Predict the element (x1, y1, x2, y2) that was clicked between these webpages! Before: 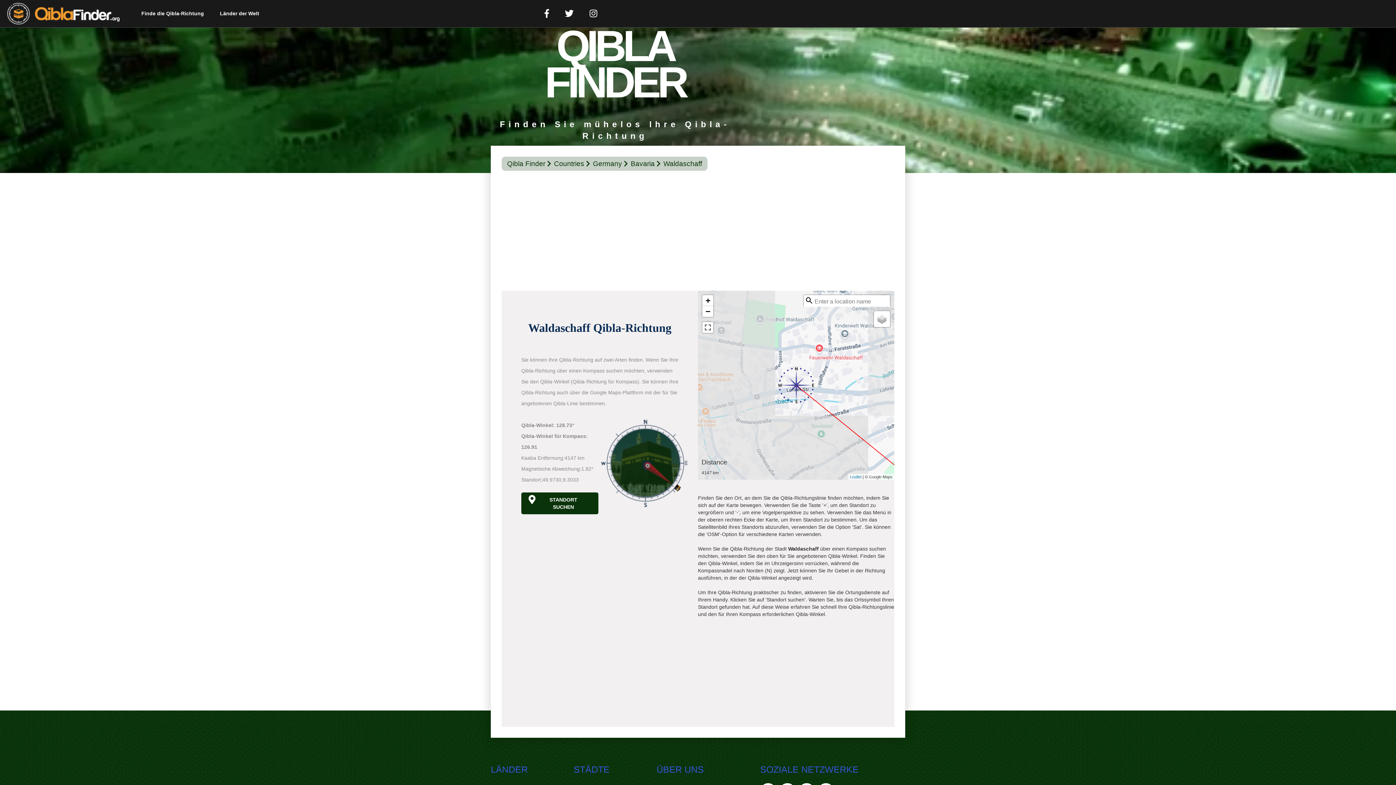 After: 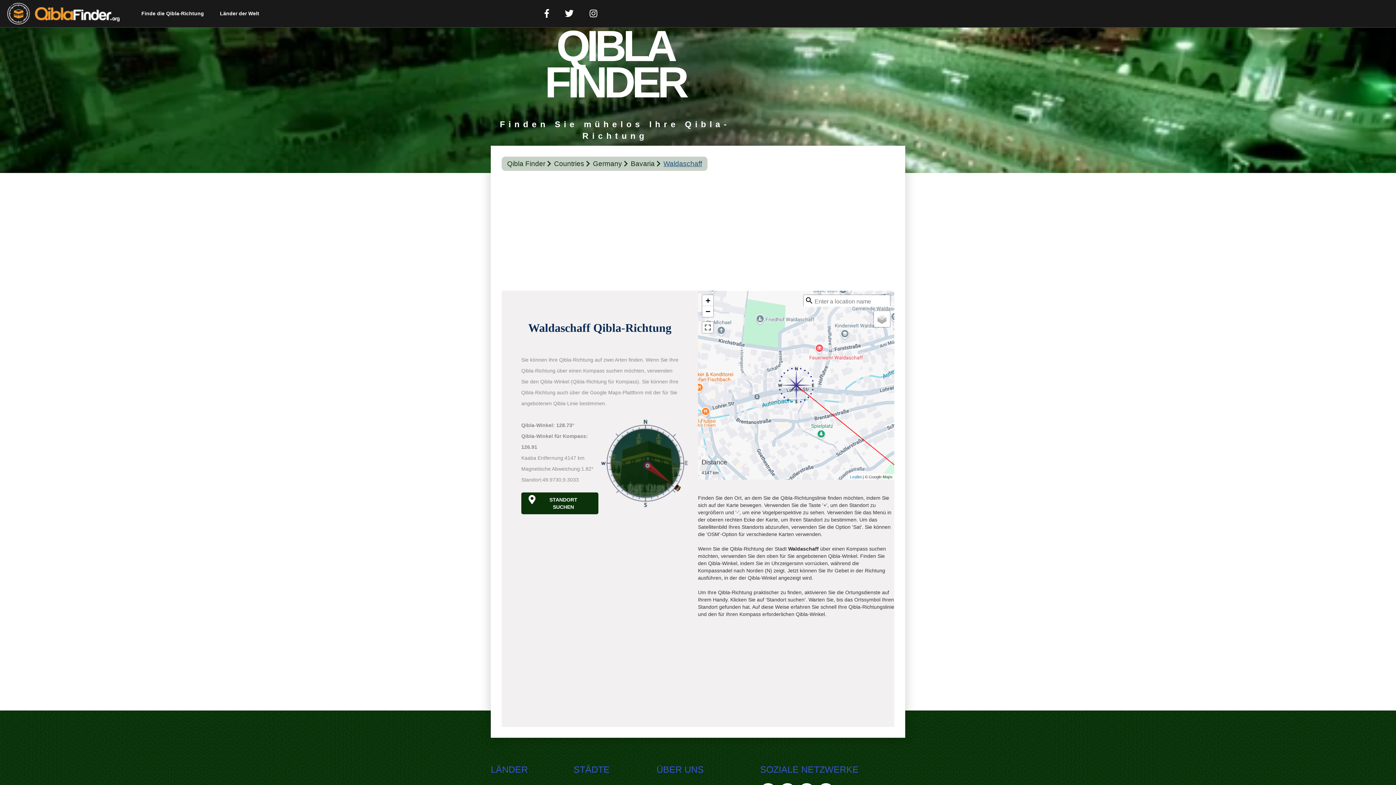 Action: bbox: (663, 158, 702, 168) label: Waldaschaff